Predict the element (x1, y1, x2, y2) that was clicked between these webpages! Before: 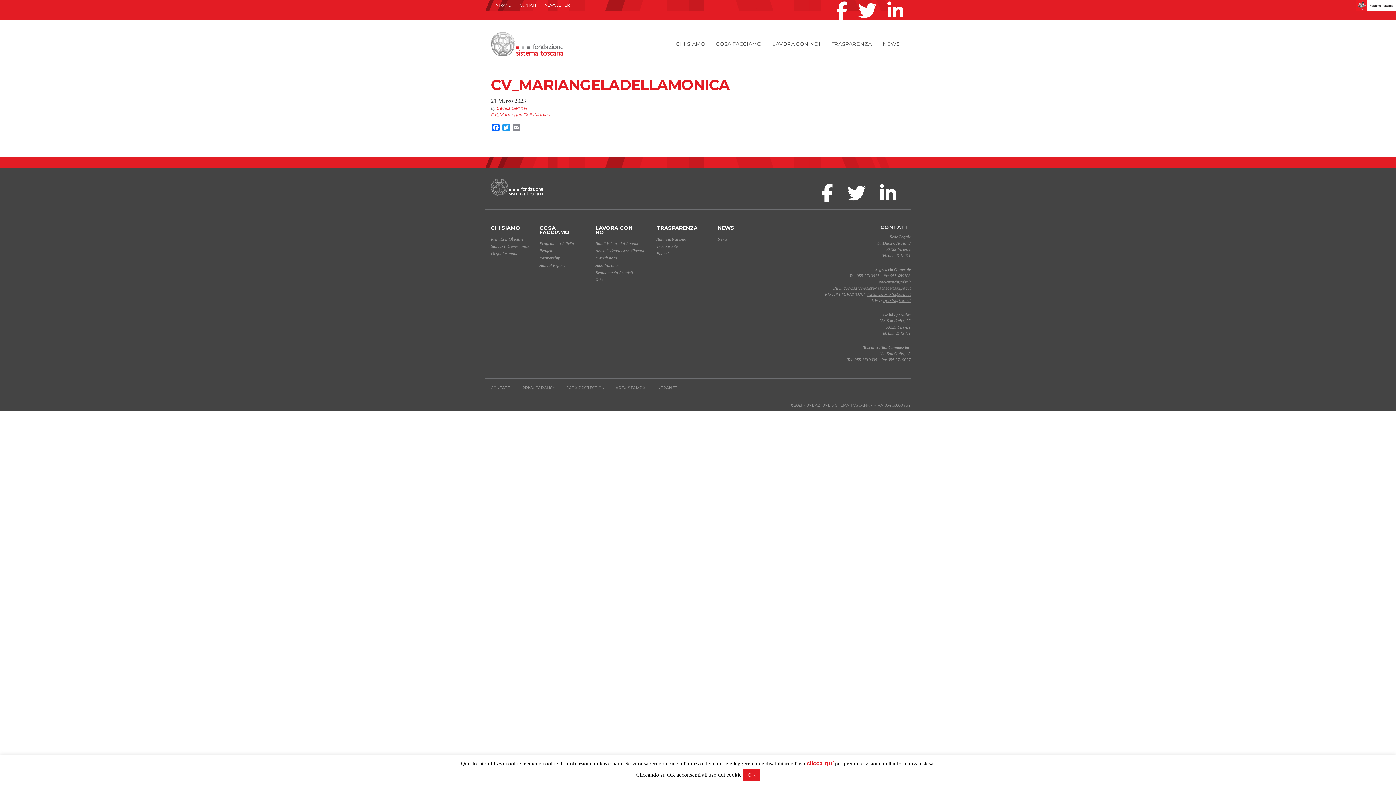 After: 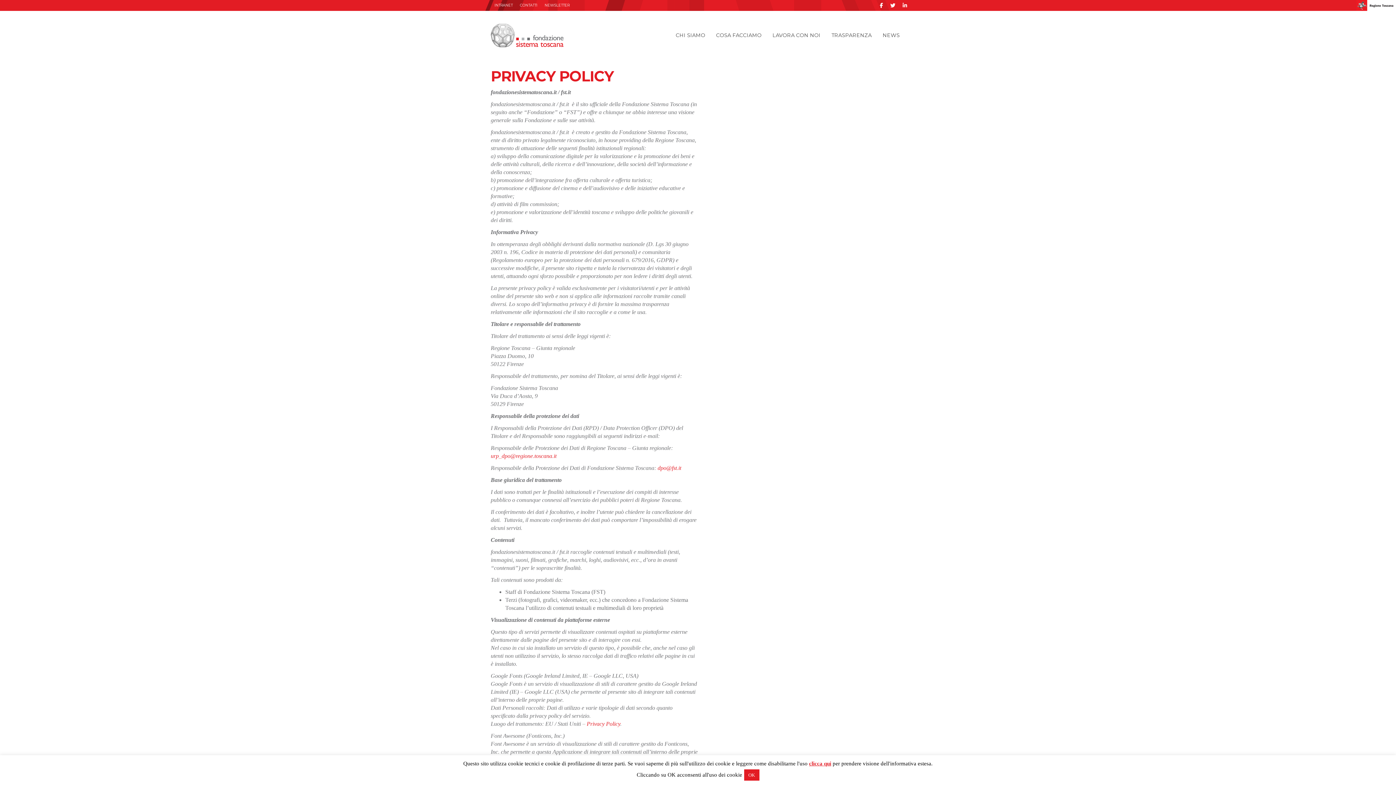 Action: bbox: (516, 378, 560, 397) label: PRIVACY POLICY